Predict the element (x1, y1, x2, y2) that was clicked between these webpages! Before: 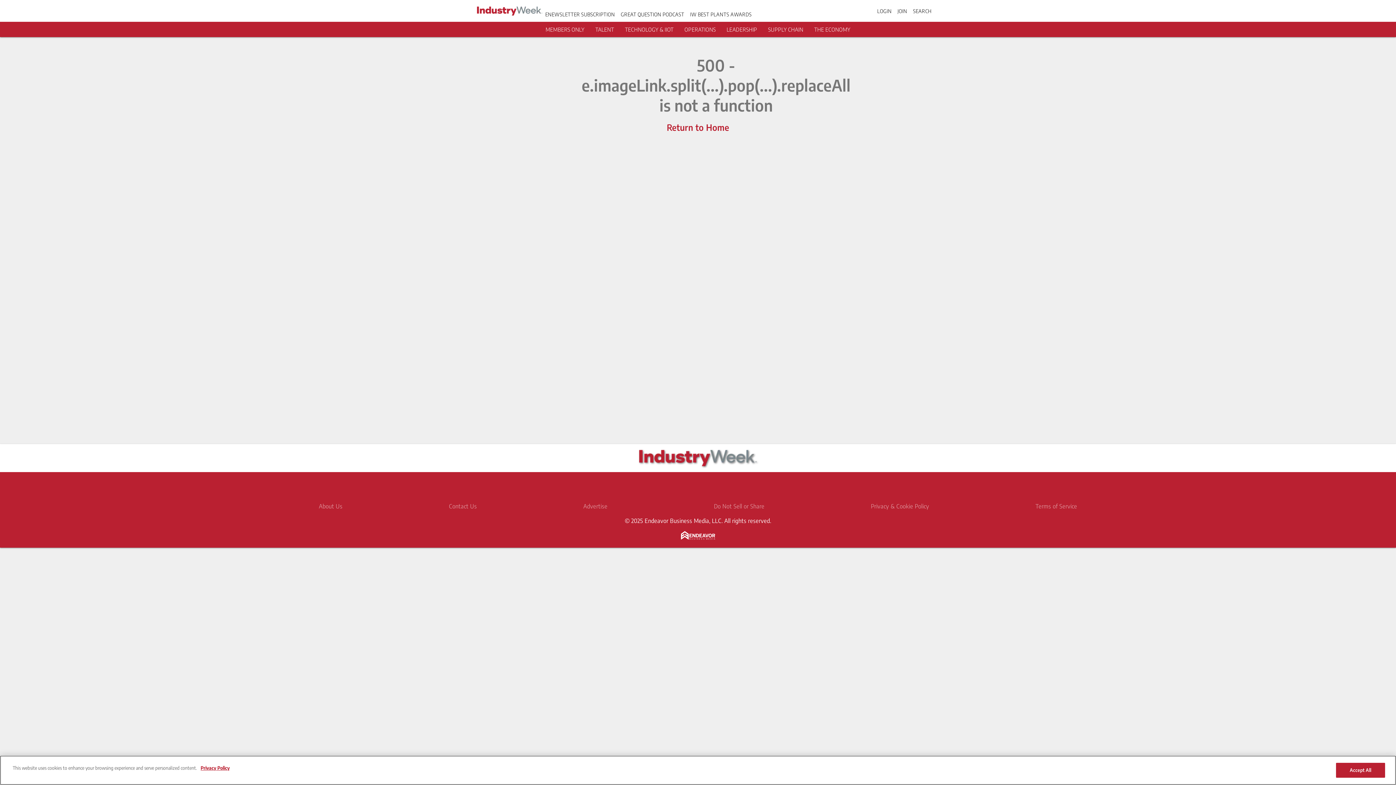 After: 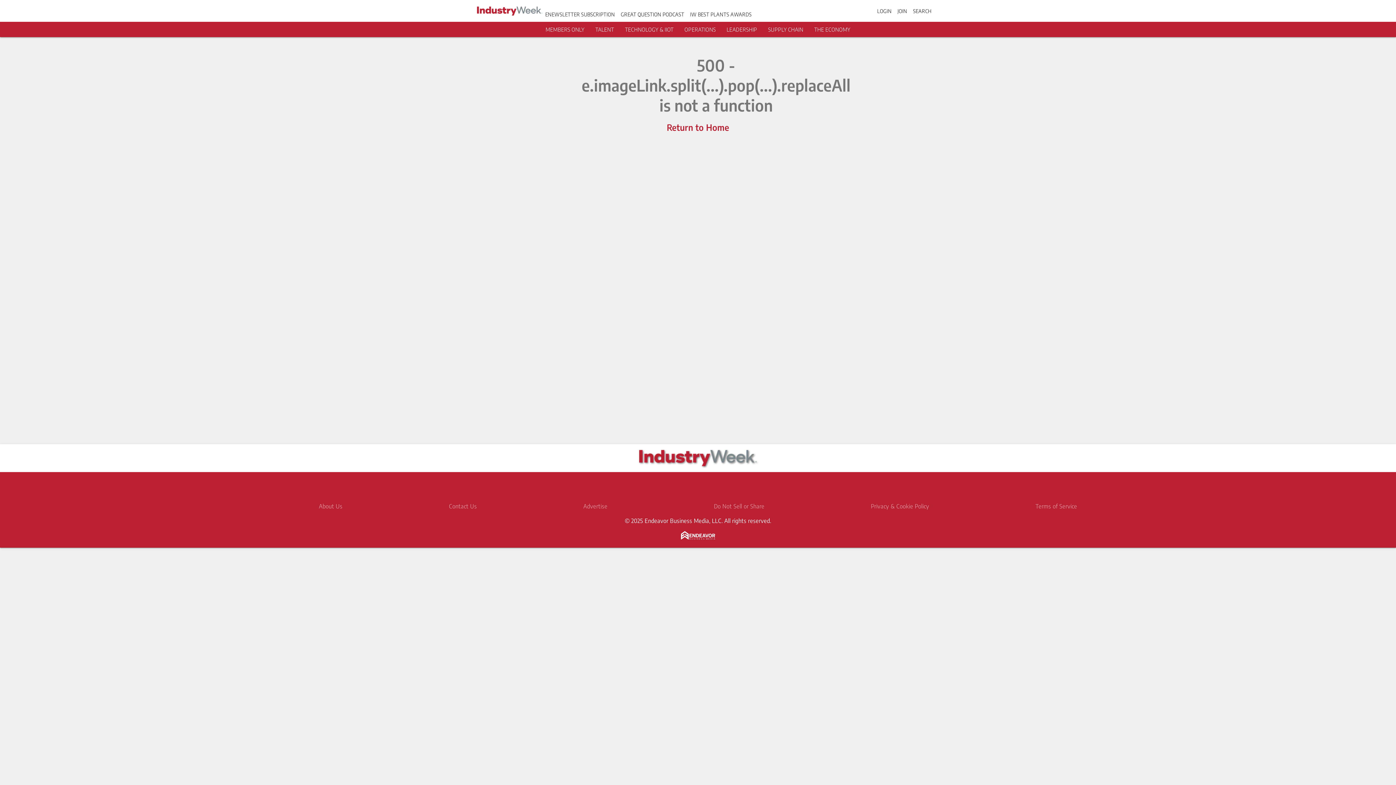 Action: bbox: (595, 26, 614, 32) label: TALENT